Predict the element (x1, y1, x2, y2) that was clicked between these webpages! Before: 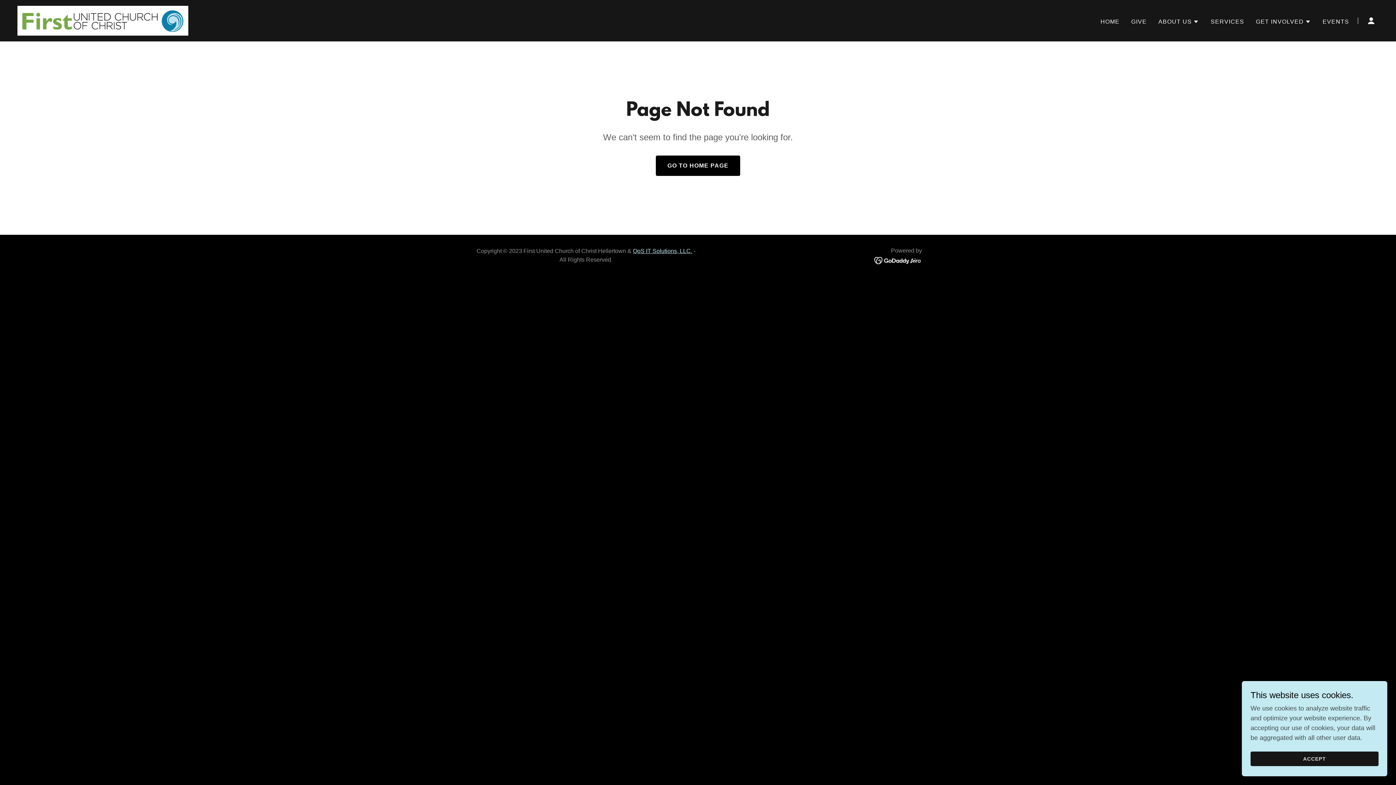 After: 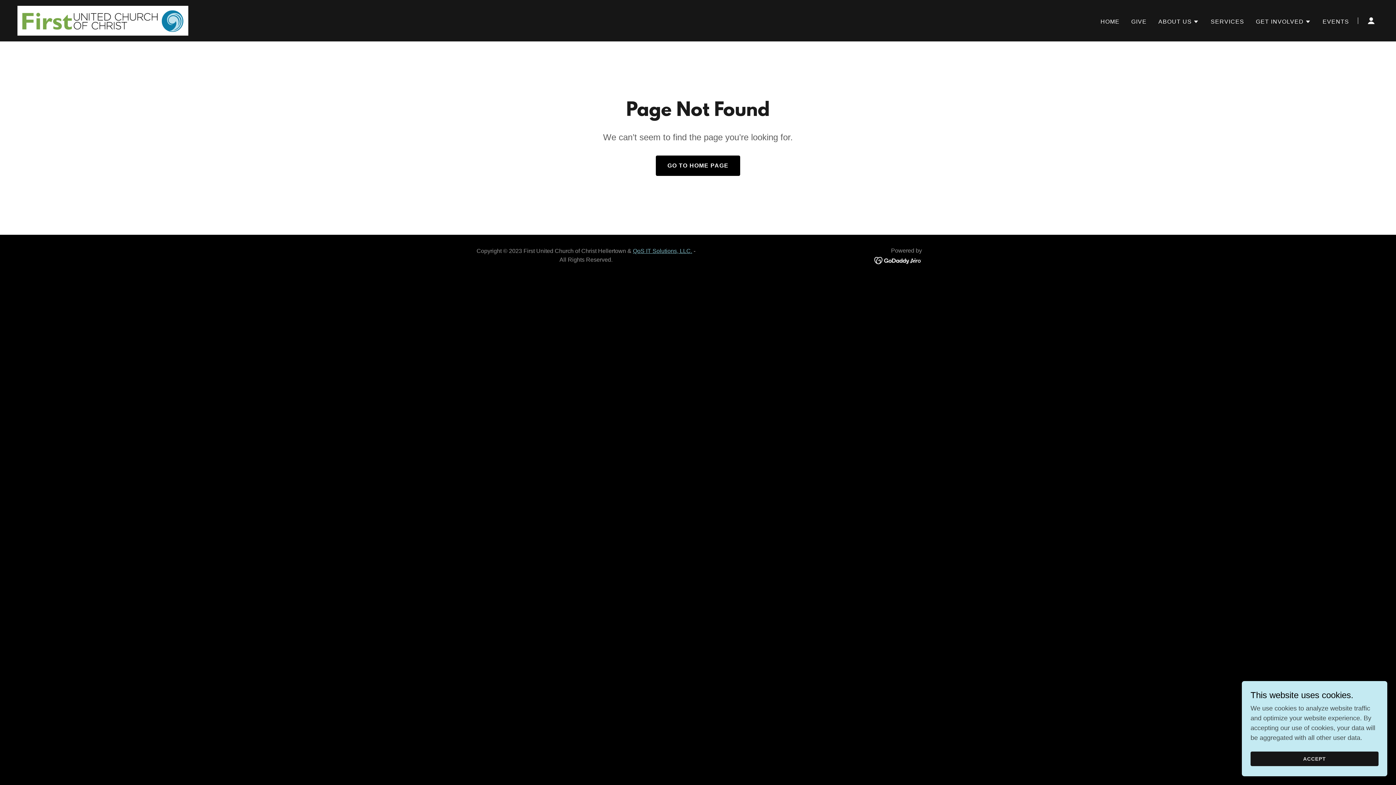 Action: label: QoS IT Solutions, LLC. bbox: (633, 247, 692, 254)